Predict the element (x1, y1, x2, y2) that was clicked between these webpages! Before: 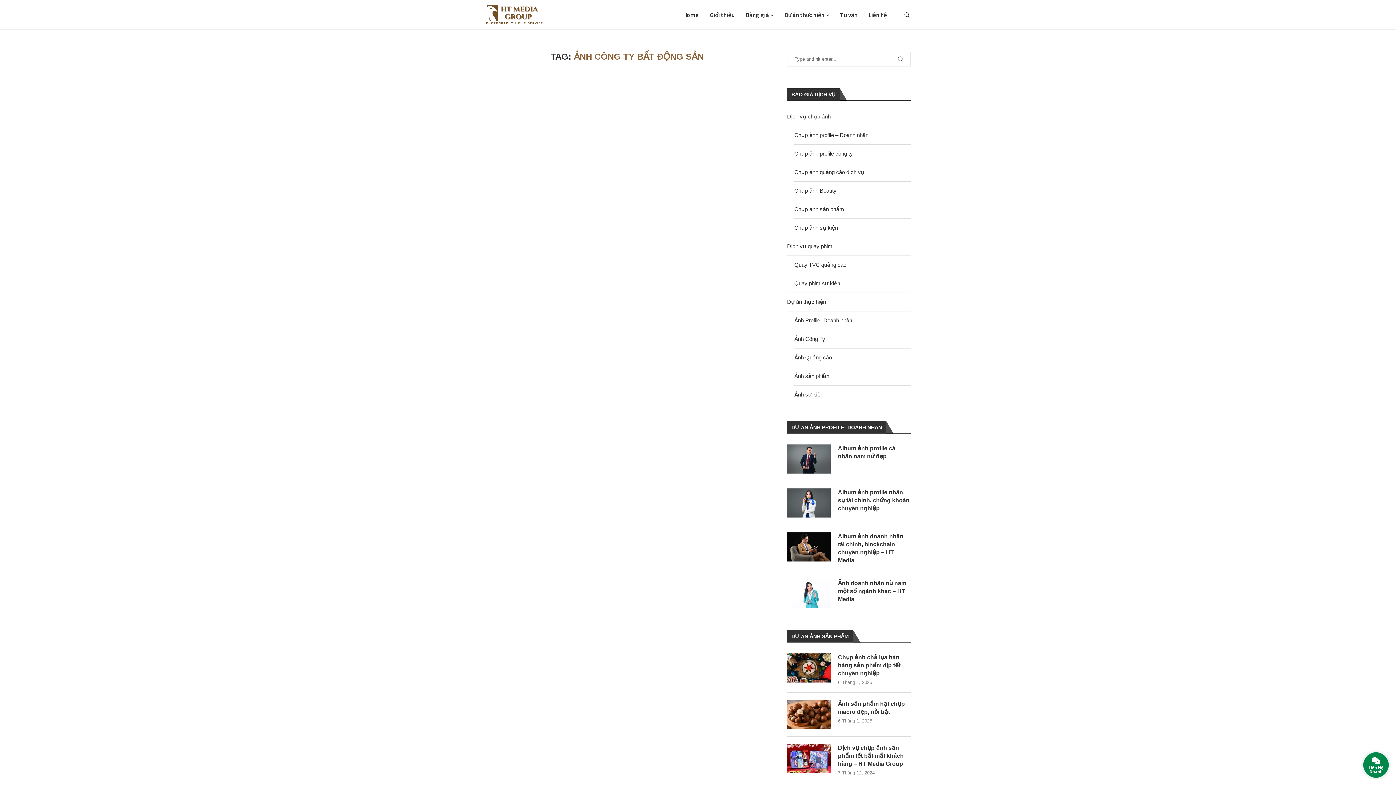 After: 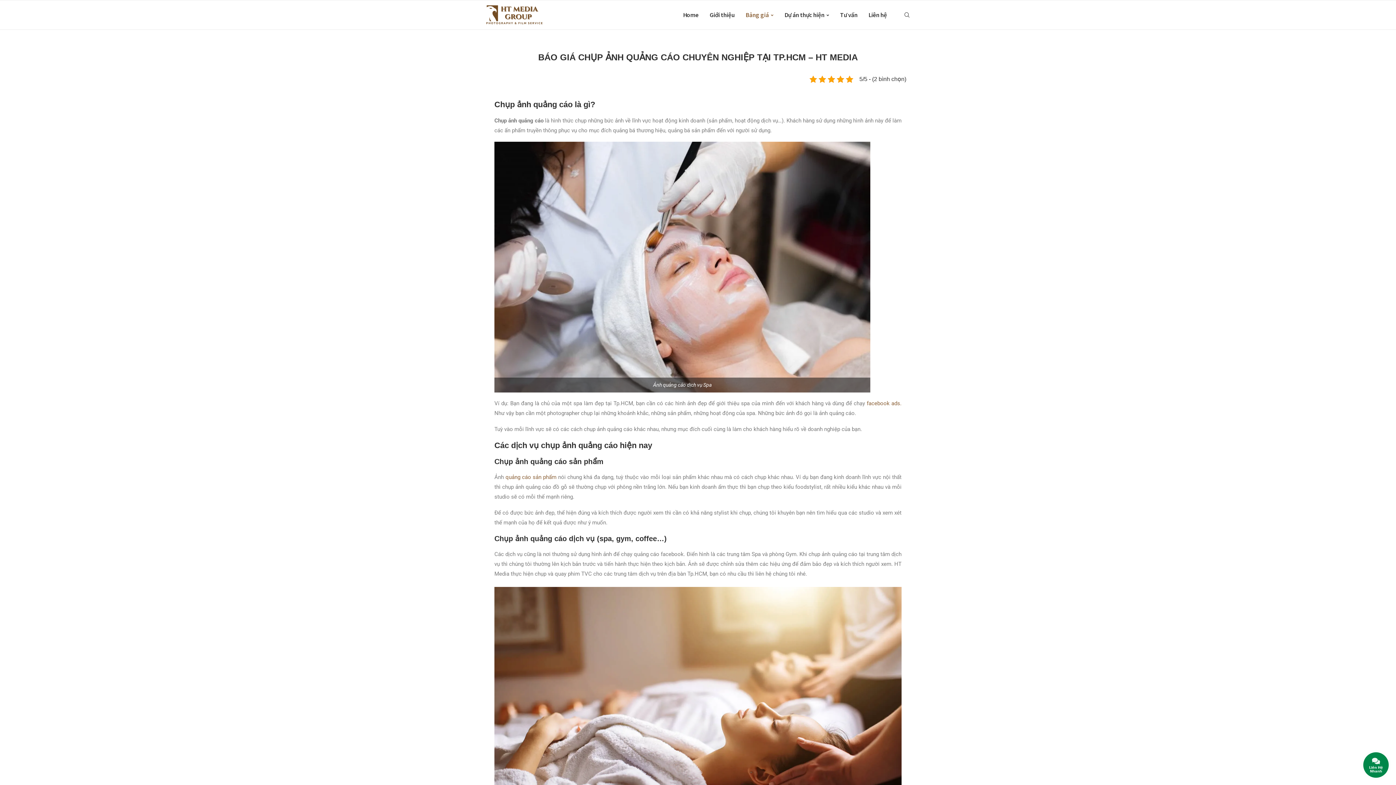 Action: bbox: (794, 169, 864, 175) label: Chụp ảnh quảng cáo dịch vụ